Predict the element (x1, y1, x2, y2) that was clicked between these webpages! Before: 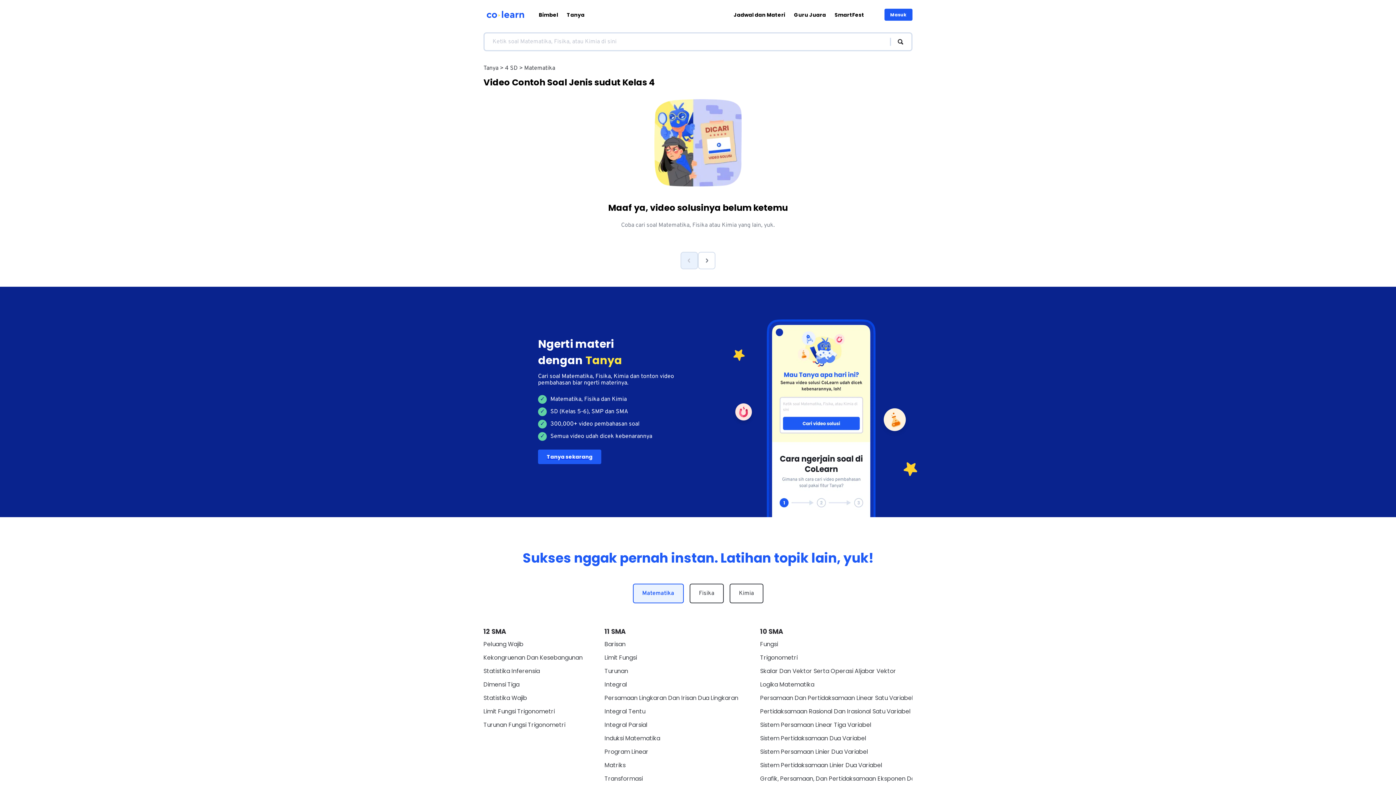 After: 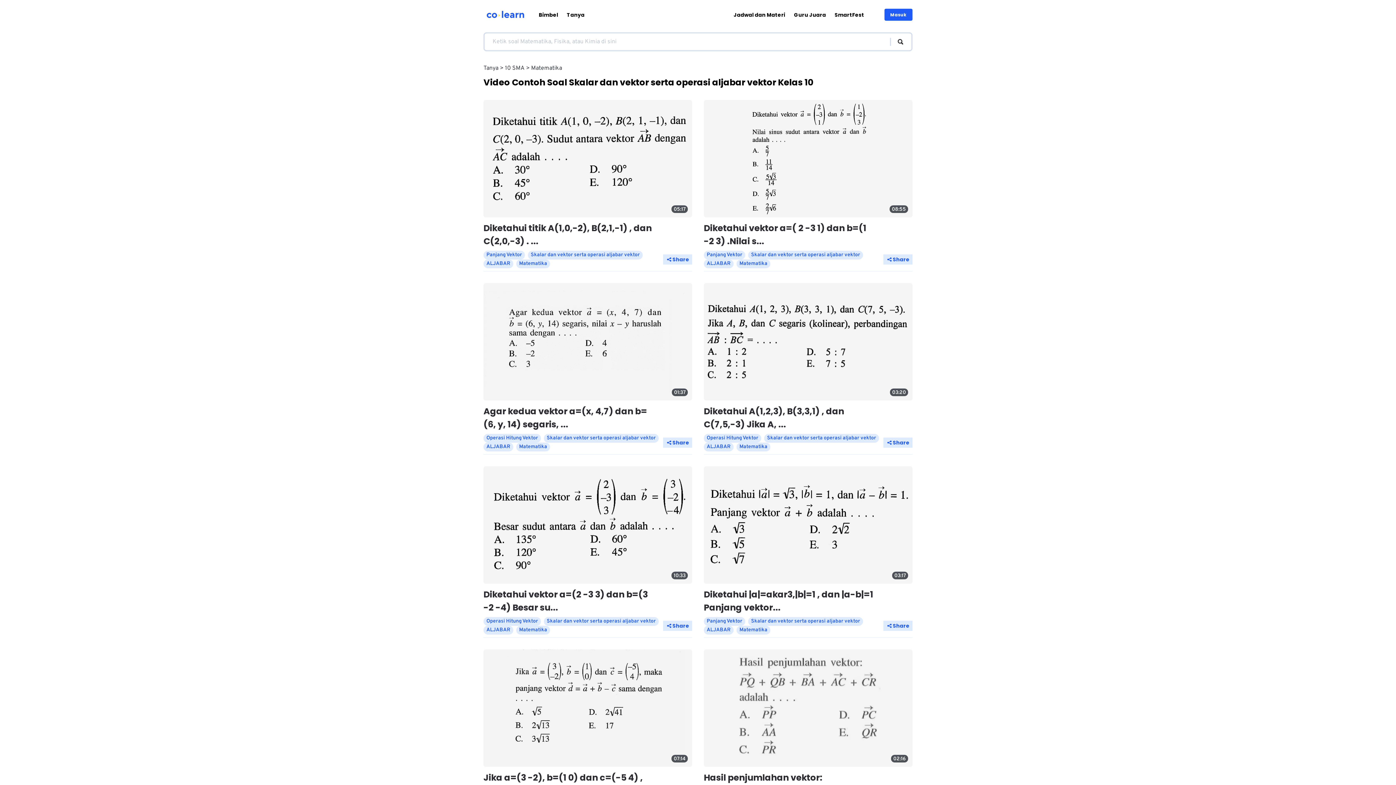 Action: label: Skalar Dan Vektor Serta Operasi Aljabar Vektor bbox: (760, 667, 896, 675)